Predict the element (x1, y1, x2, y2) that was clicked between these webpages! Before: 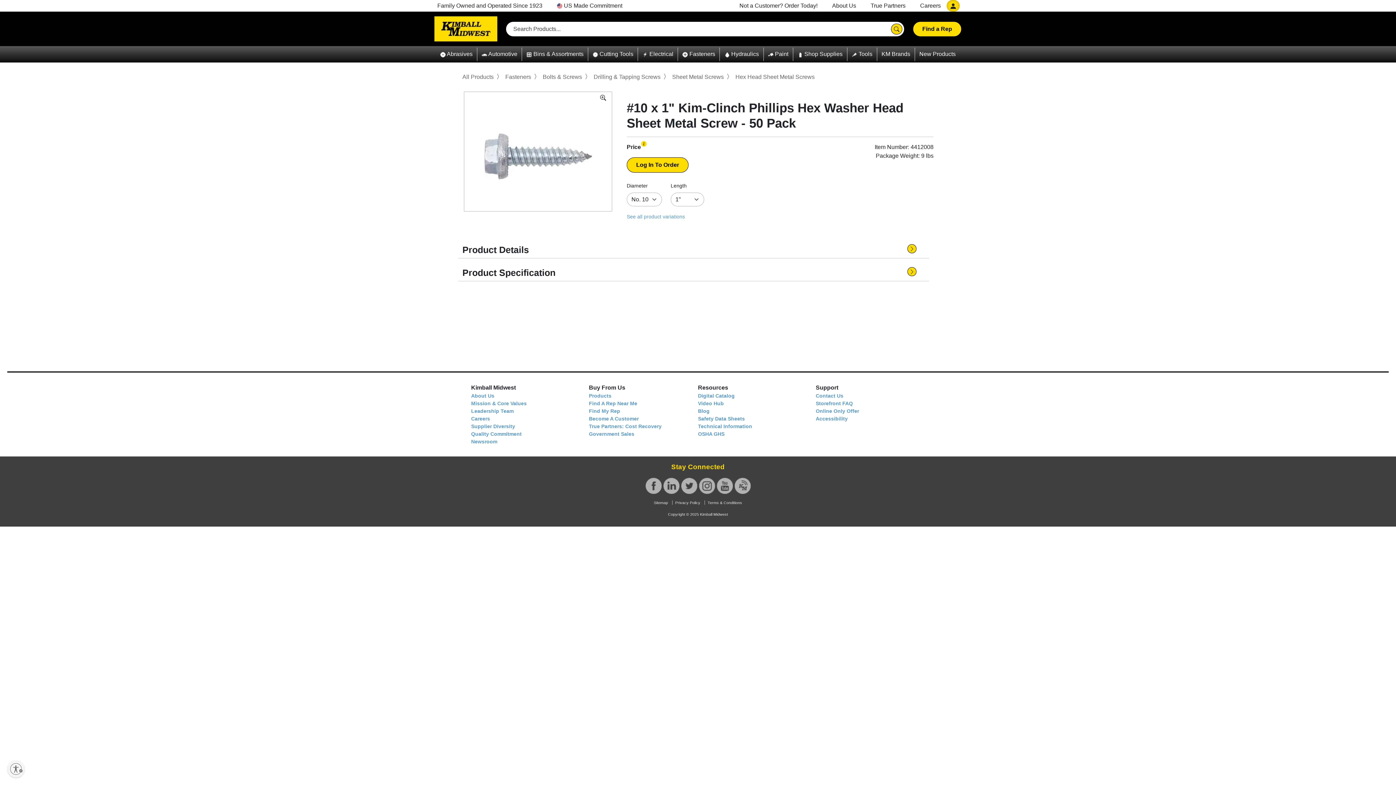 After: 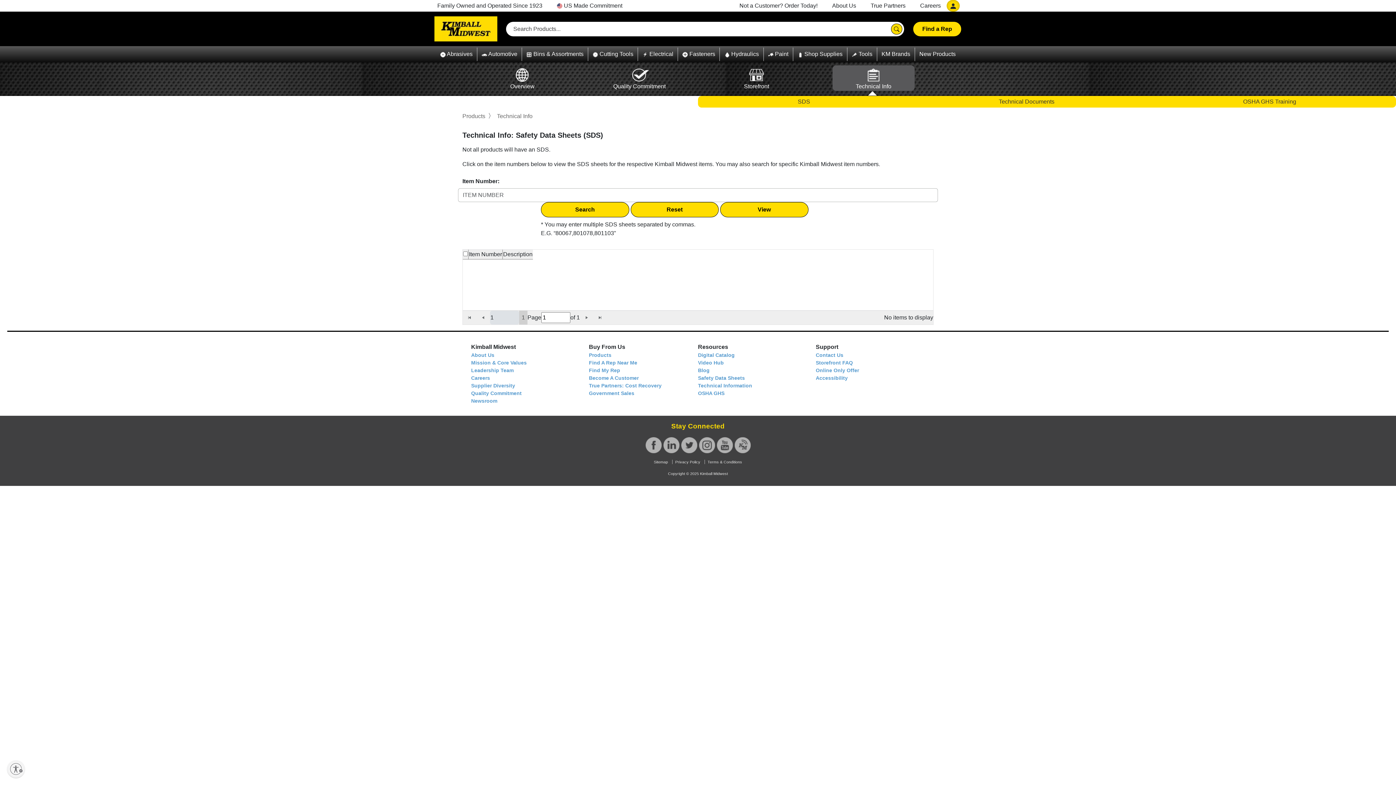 Action: bbox: (698, 415, 745, 421) label: Safety Data Sheets